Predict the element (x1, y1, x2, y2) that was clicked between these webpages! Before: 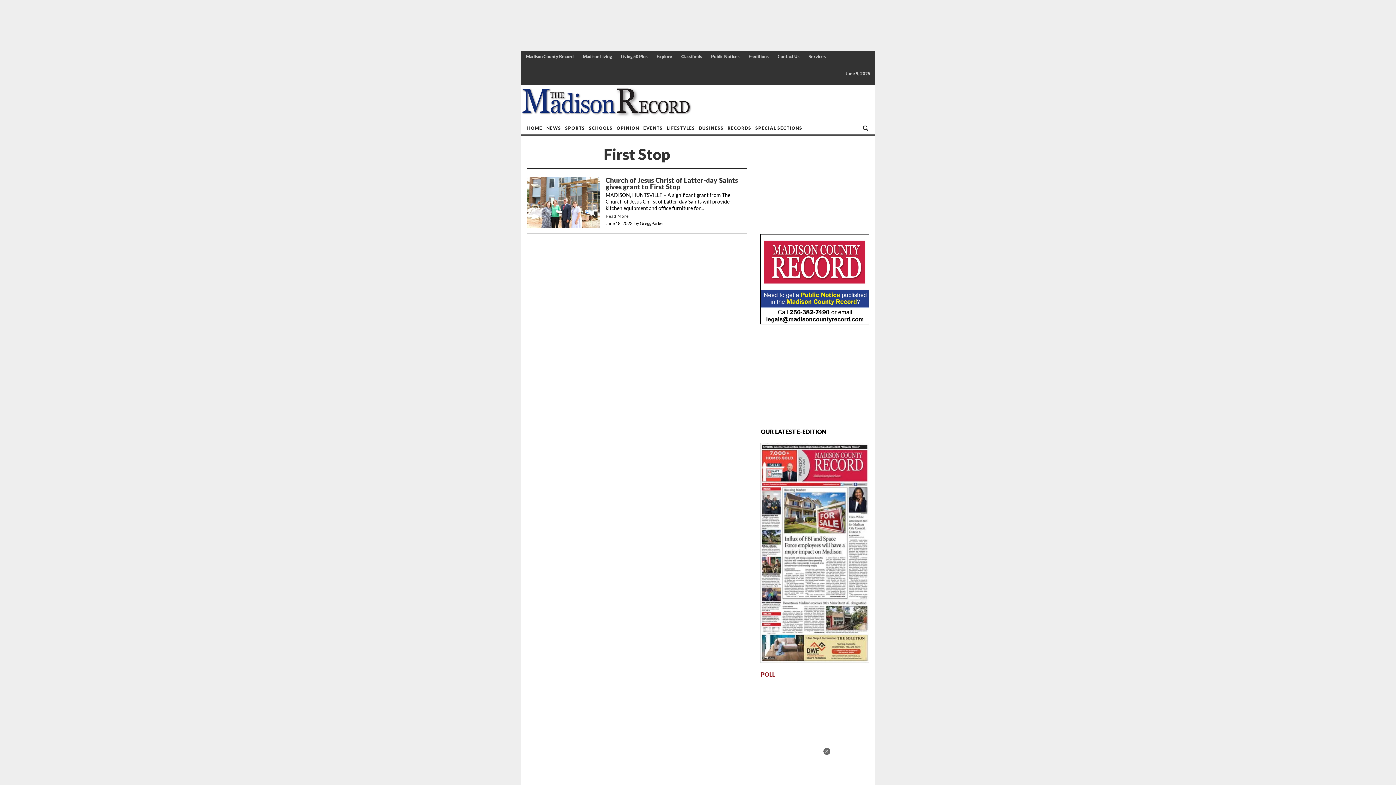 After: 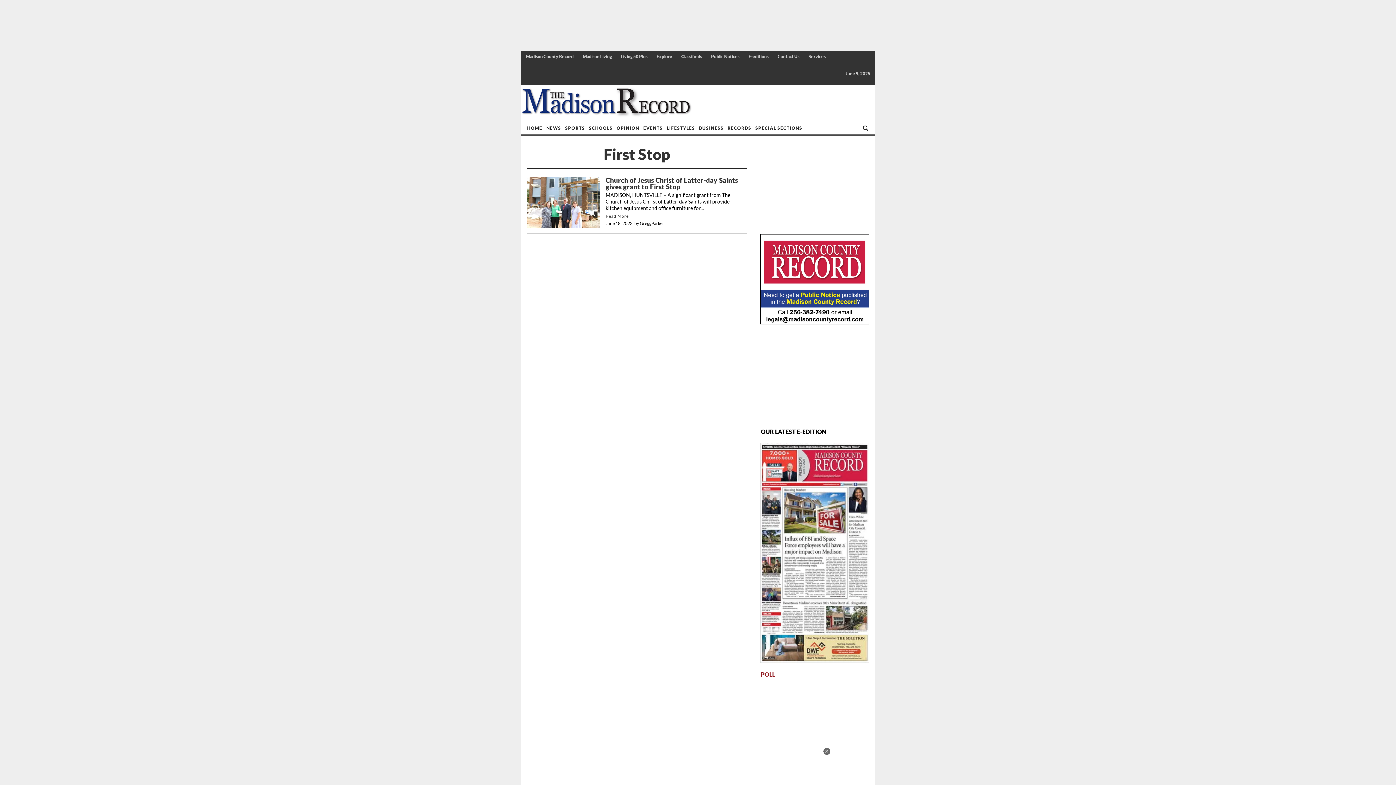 Action: bbox: (760, 443, 869, 662)